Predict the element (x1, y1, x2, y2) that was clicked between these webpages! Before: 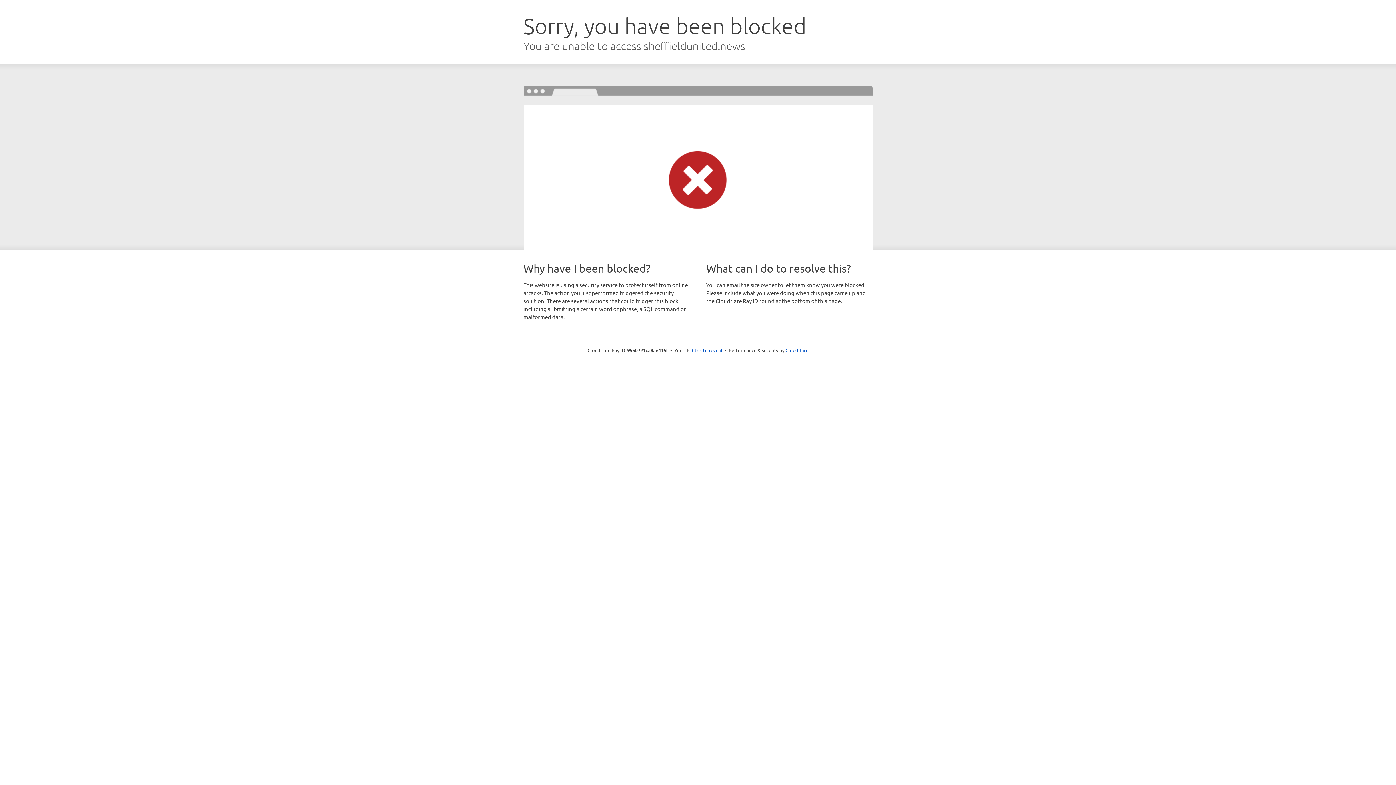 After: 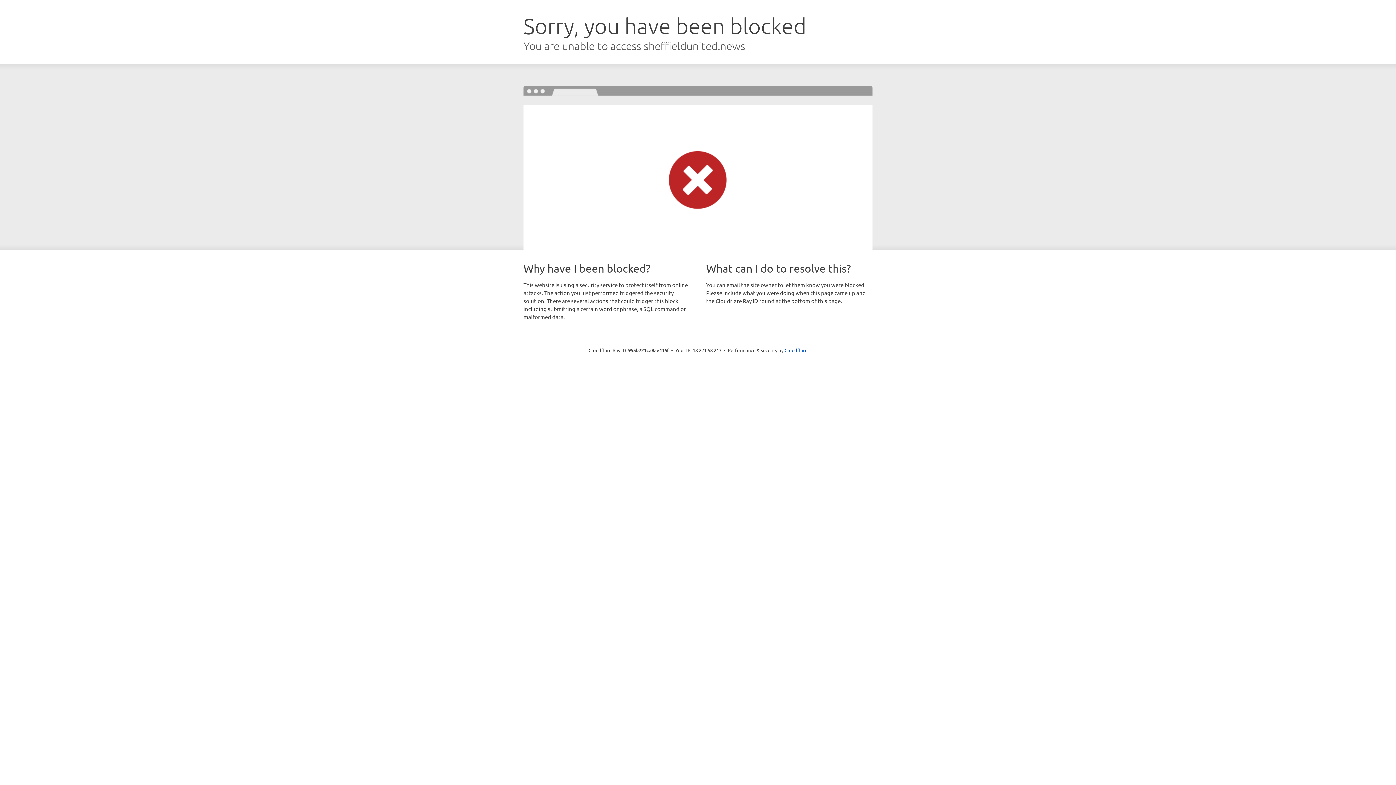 Action: label: Click to reveal bbox: (692, 346, 722, 353)